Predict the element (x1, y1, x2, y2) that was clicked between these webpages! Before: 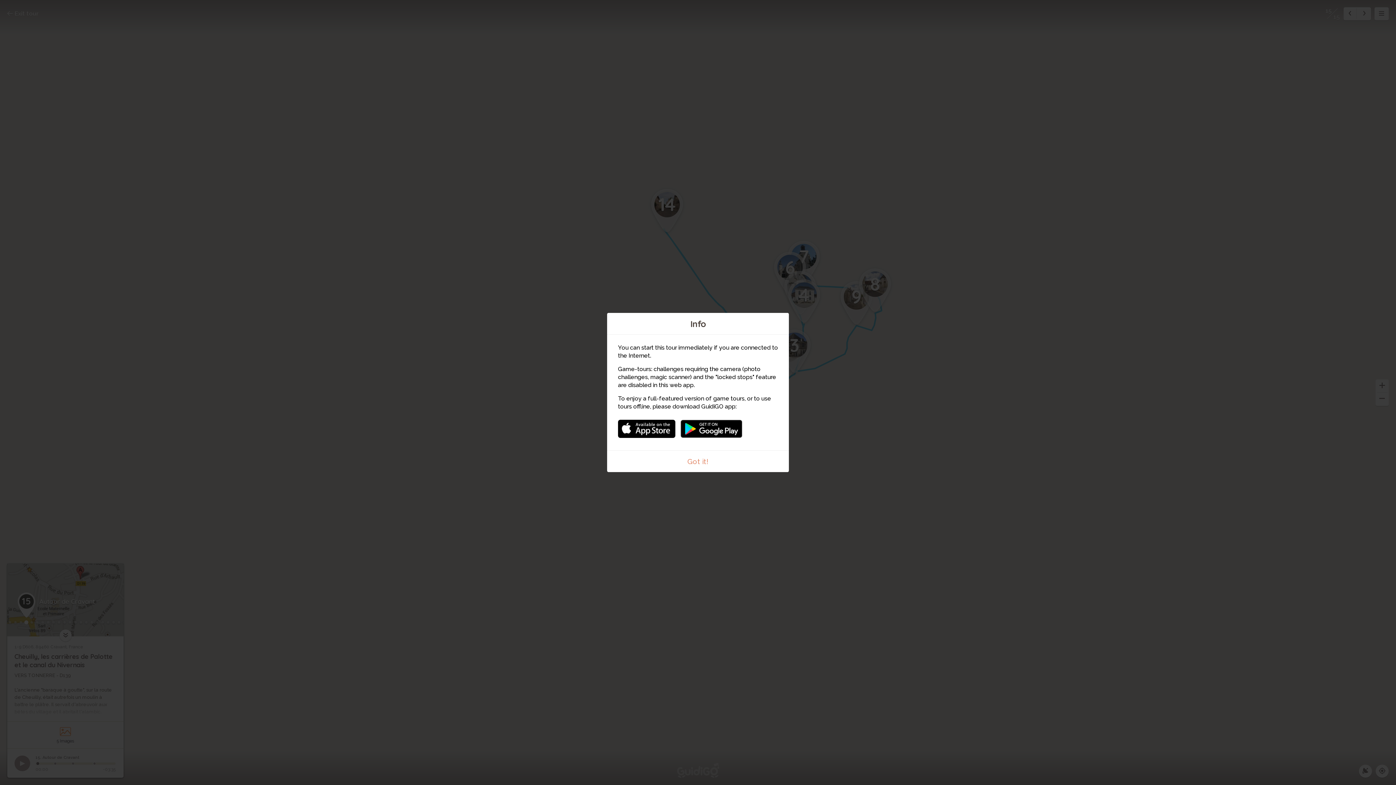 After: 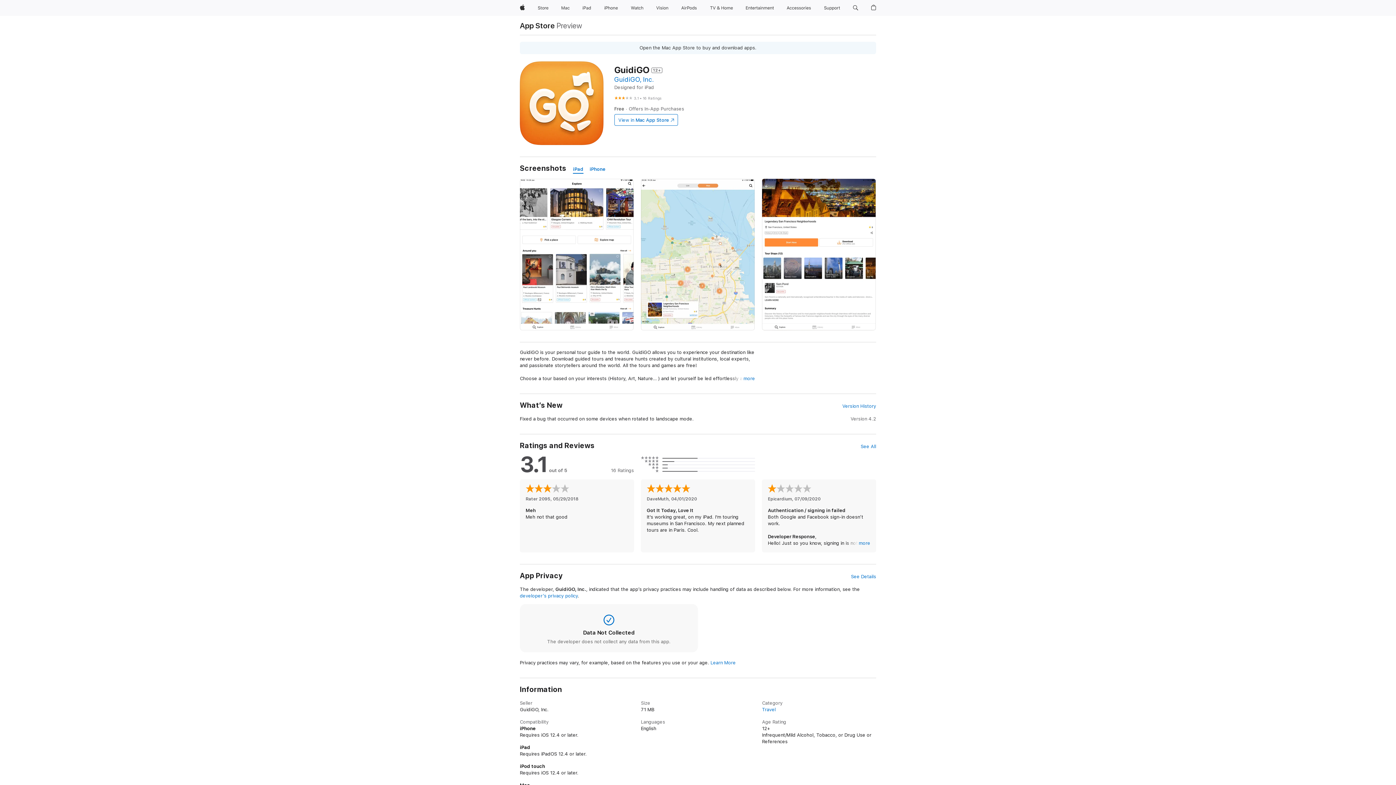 Action: bbox: (618, 416, 675, 434)